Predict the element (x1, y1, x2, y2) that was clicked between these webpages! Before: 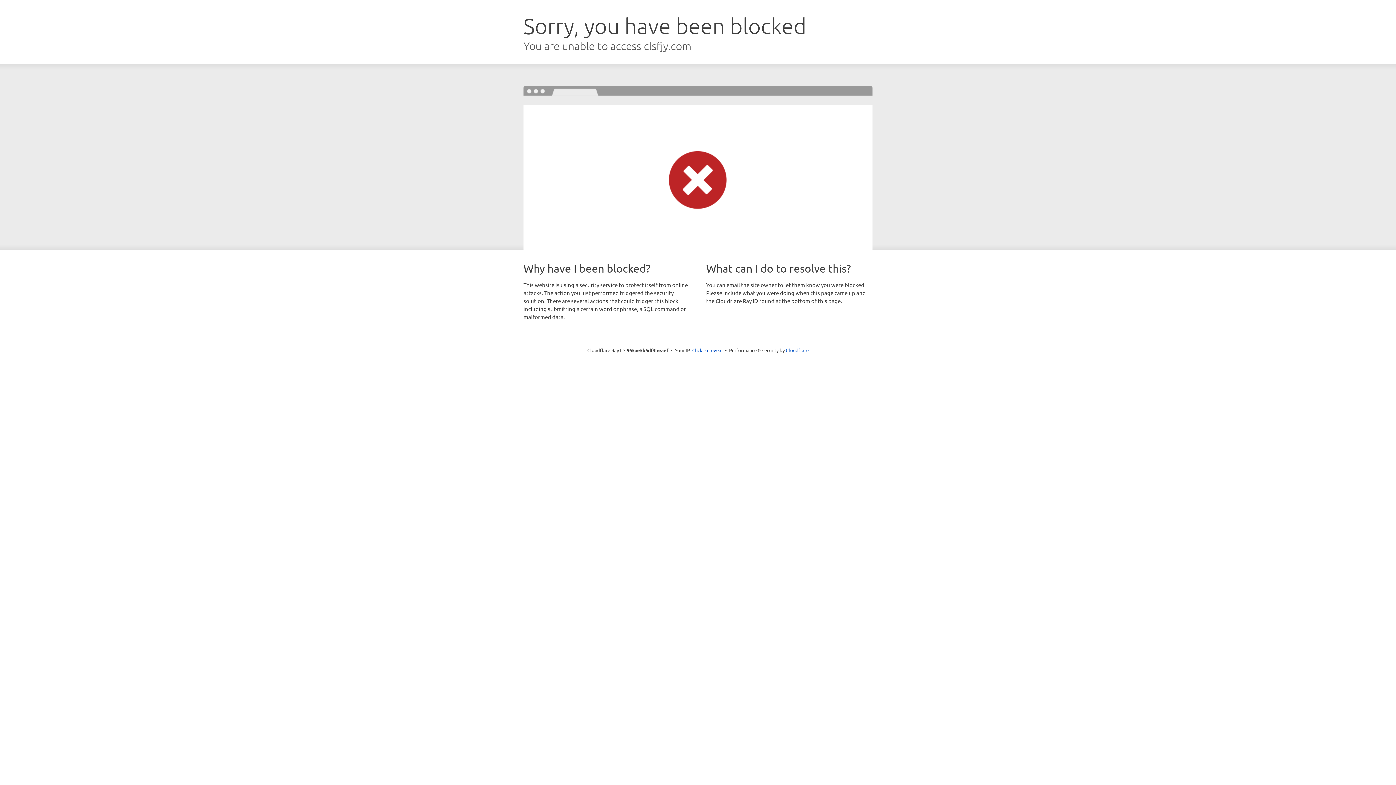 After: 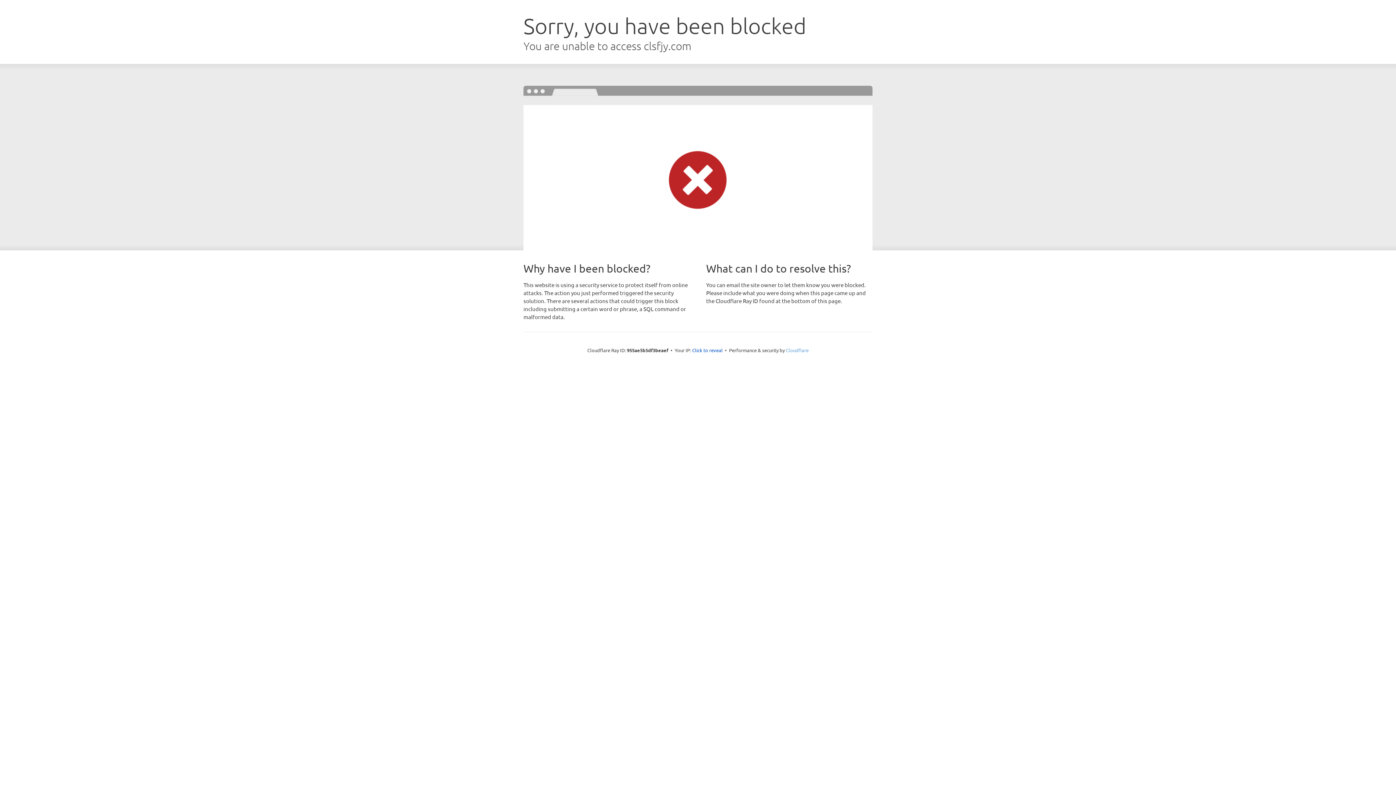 Action: label: Cloudflare bbox: (786, 347, 808, 353)